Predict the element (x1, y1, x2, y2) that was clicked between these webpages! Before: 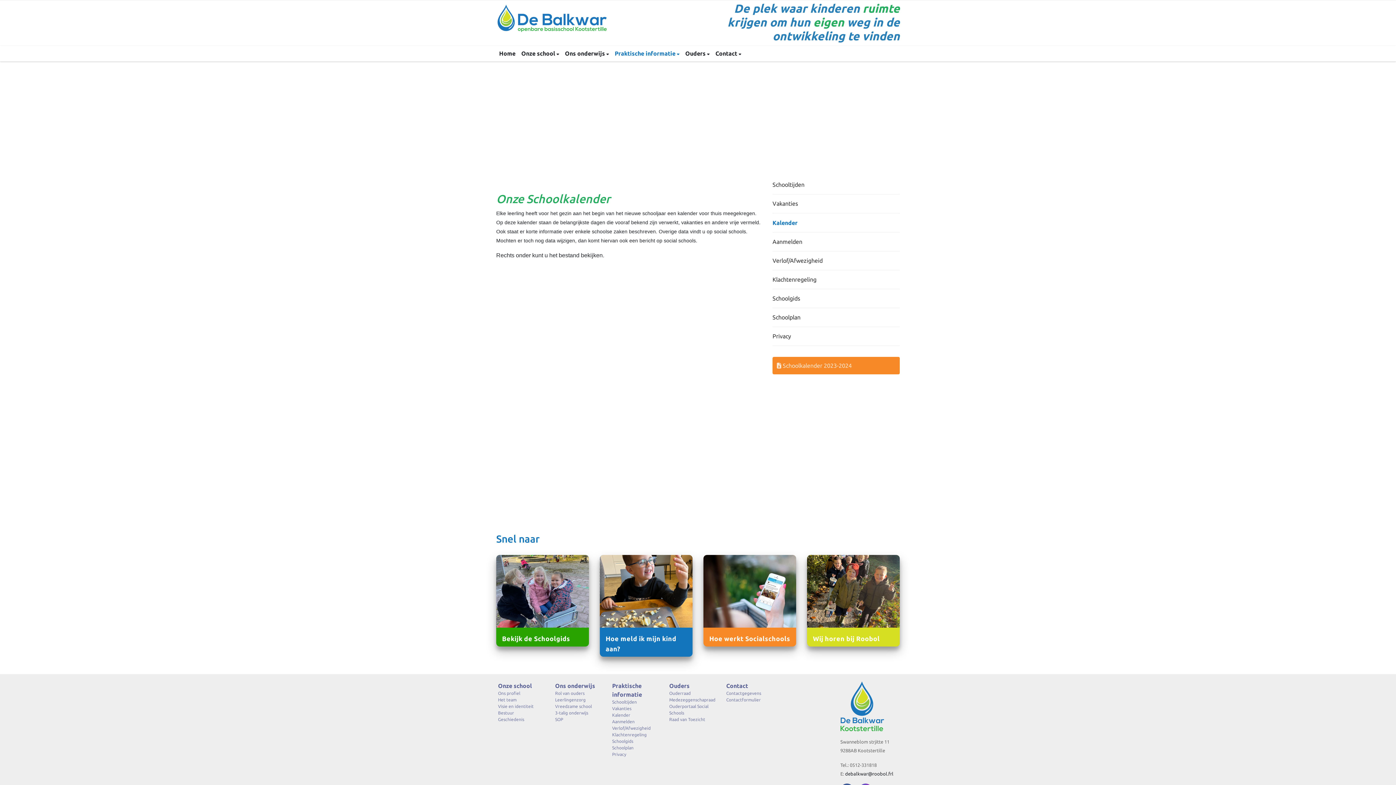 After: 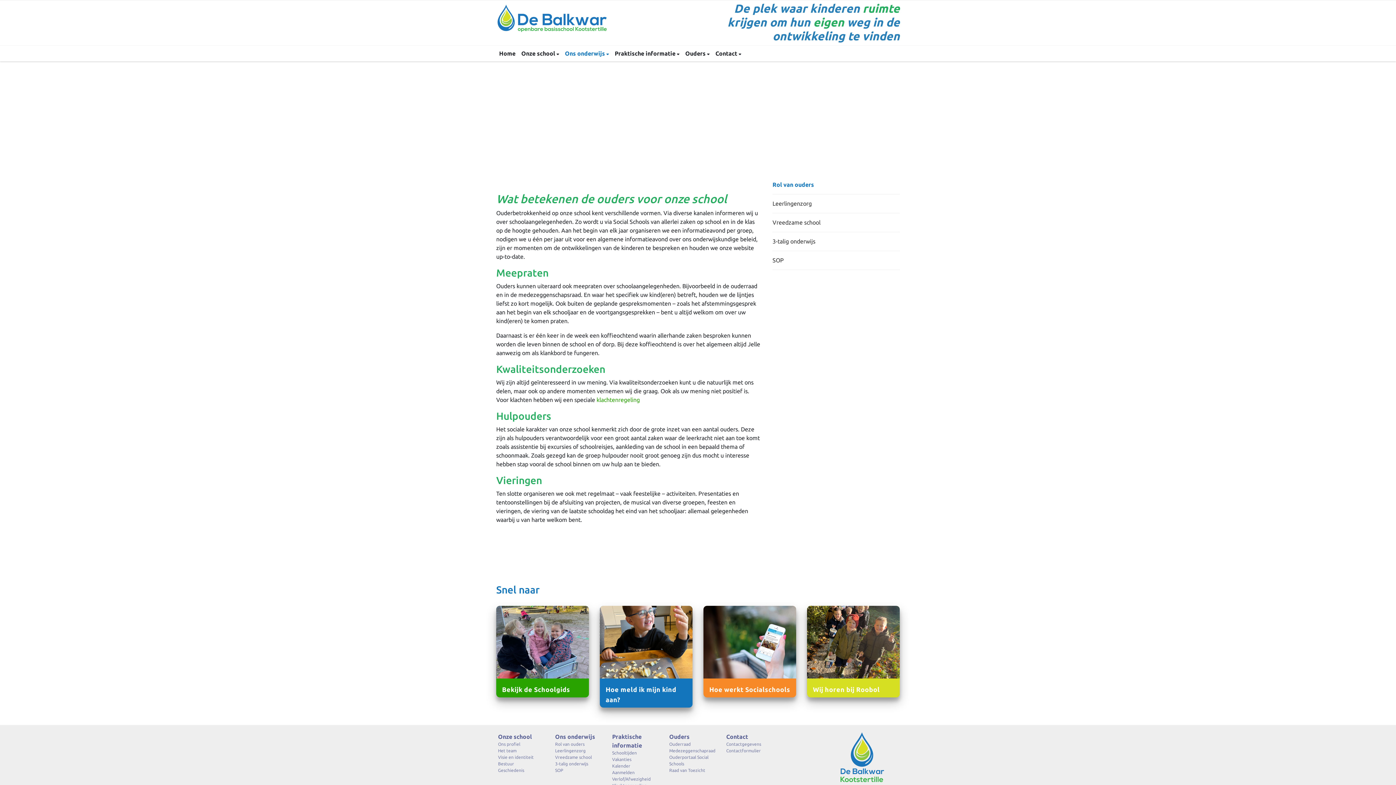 Action: label: Rol van ouders bbox: (555, 690, 601, 697)